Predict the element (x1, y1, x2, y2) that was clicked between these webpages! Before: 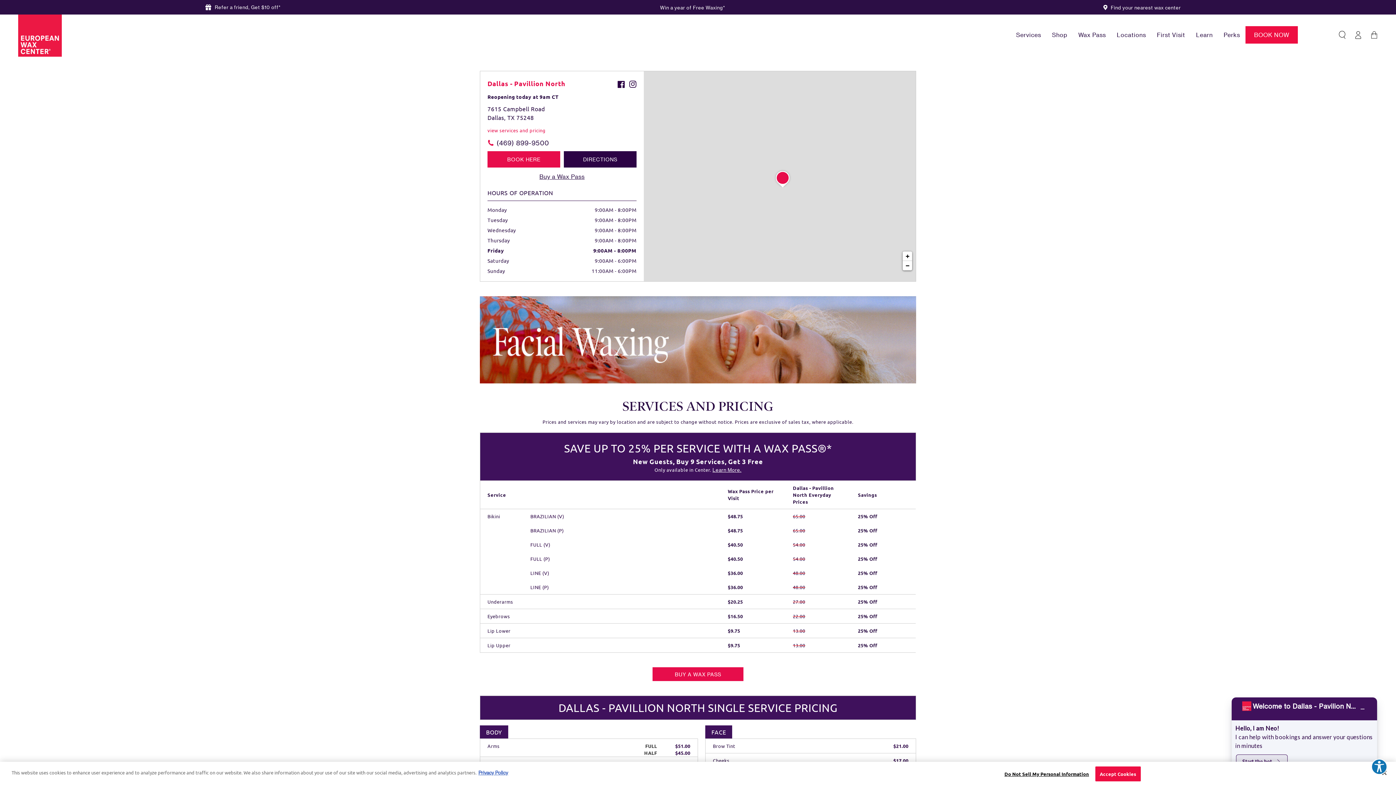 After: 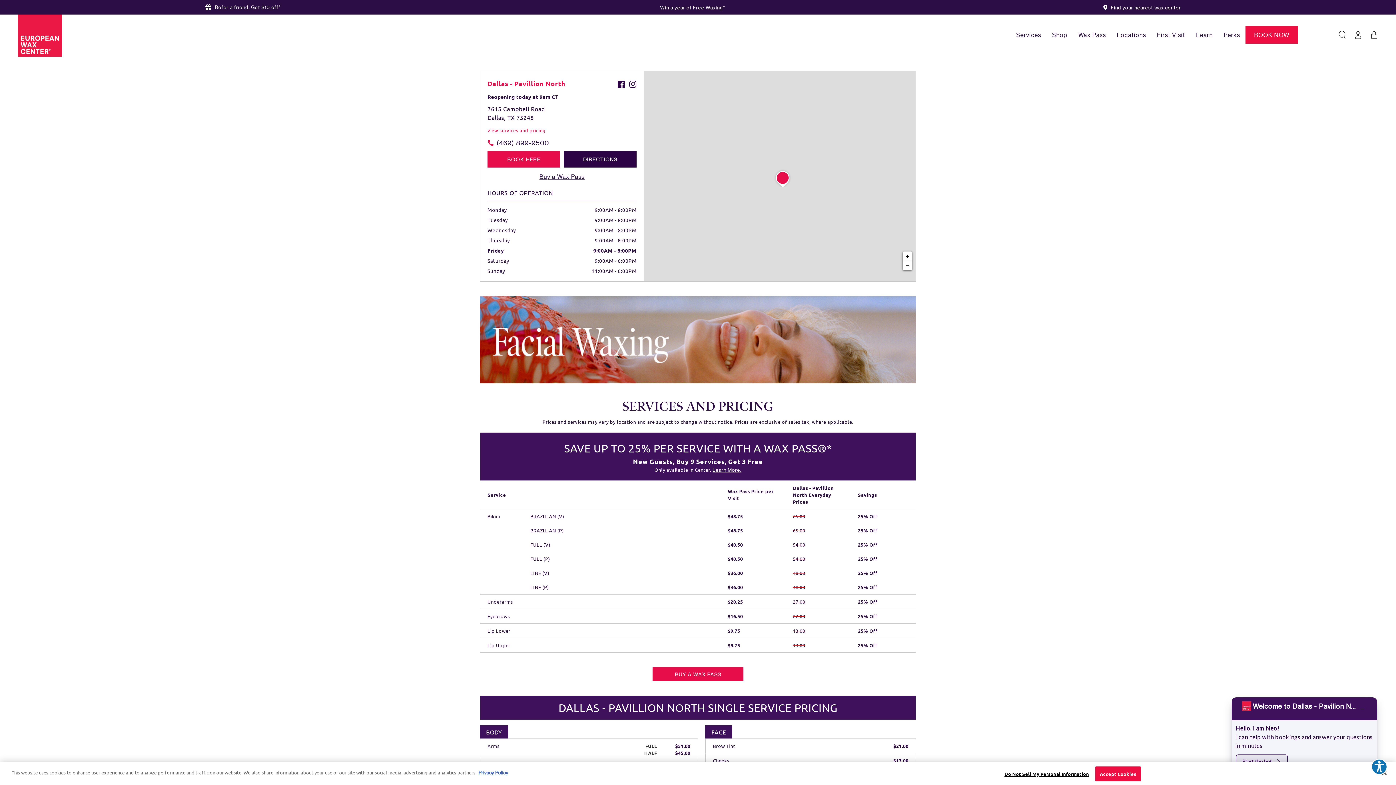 Action: label: Win a year of Free Waxing* bbox: (660, 4, 725, 10)